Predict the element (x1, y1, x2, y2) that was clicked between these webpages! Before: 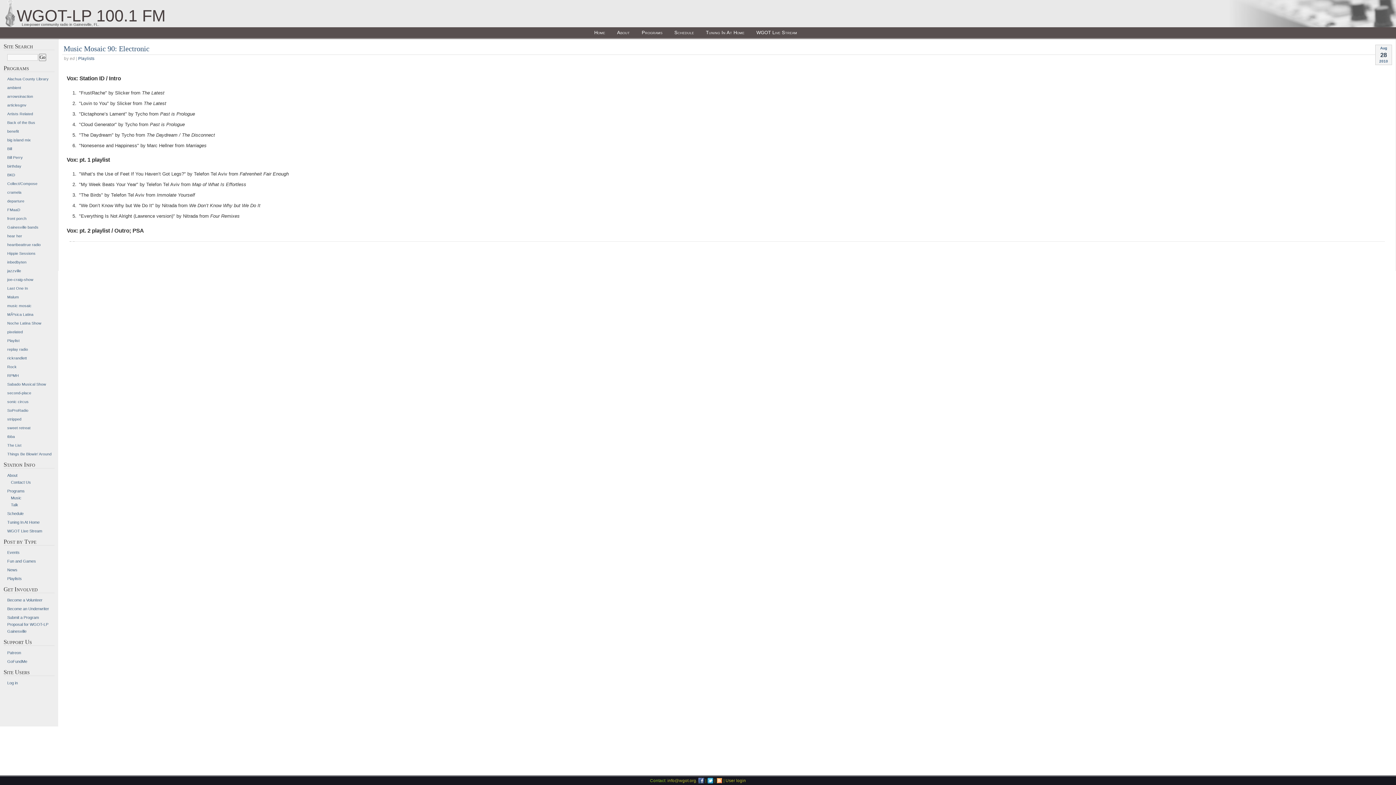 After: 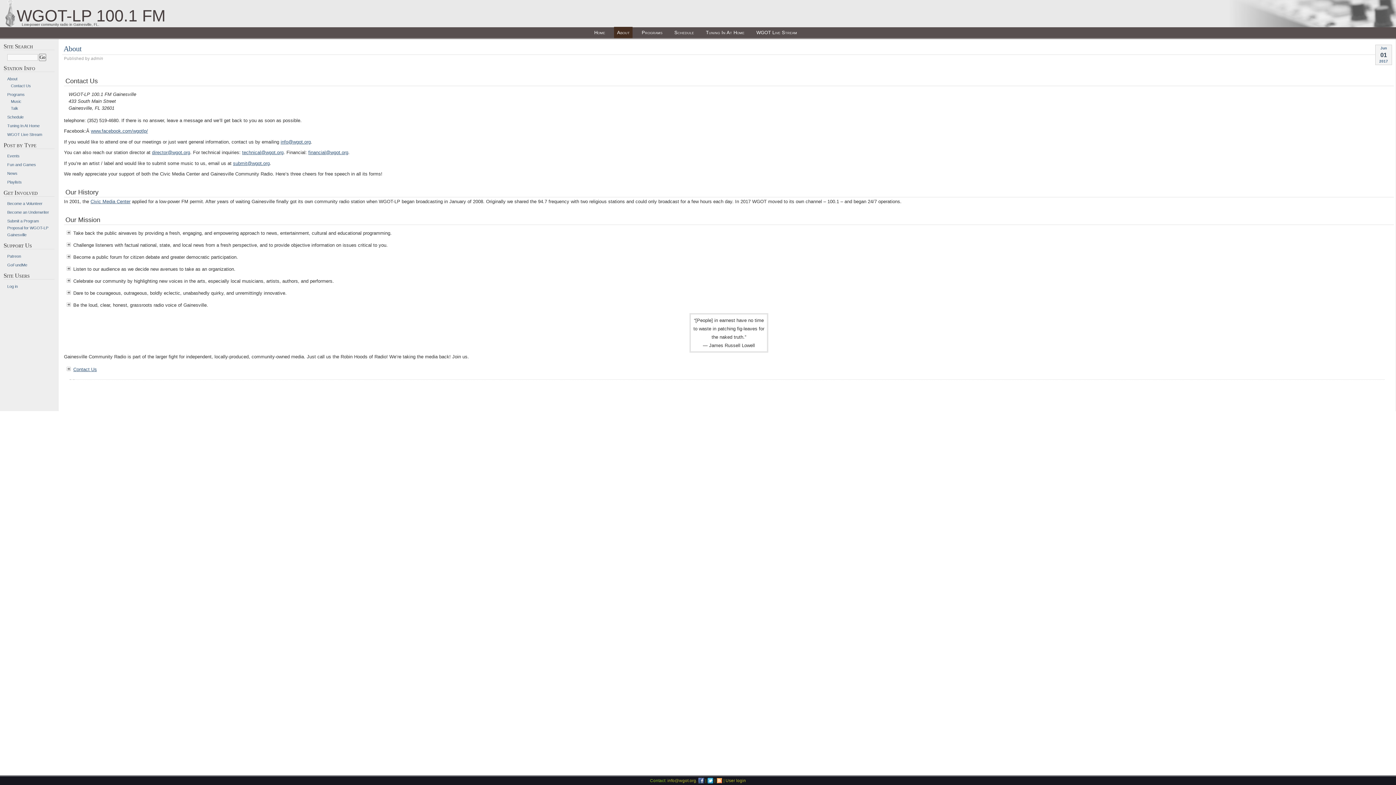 Action: label: About bbox: (7, 473, 17, 477)